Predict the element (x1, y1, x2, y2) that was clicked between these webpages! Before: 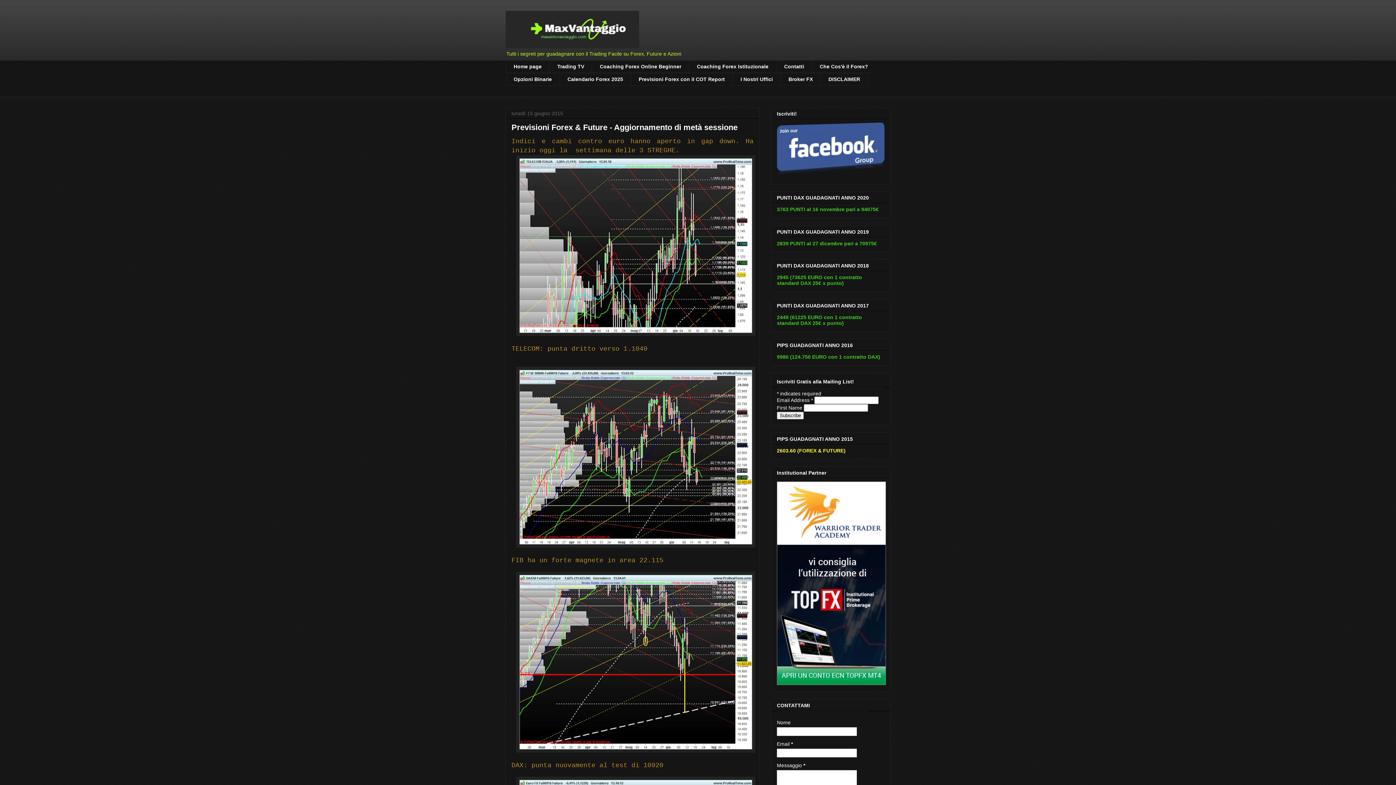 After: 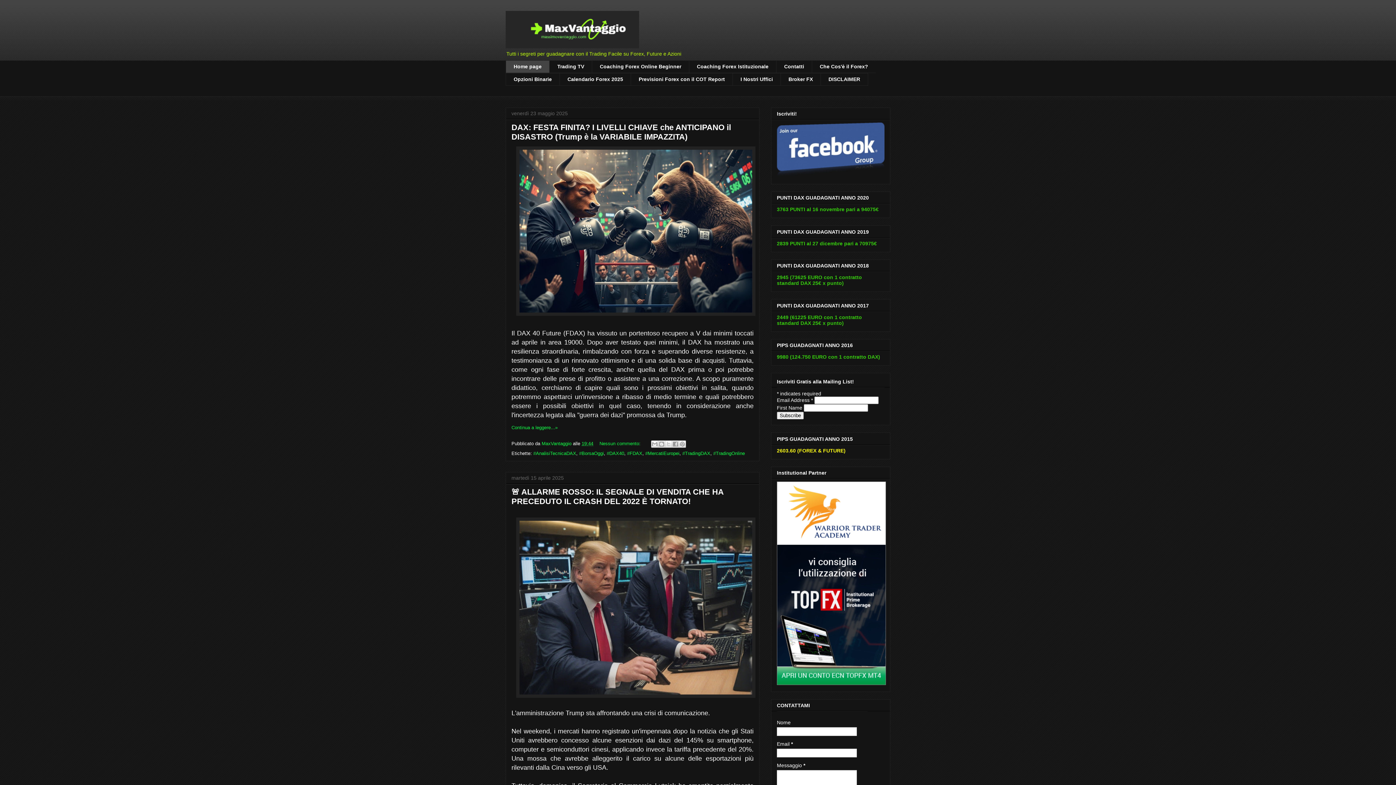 Action: bbox: (505, 10, 890, 48)